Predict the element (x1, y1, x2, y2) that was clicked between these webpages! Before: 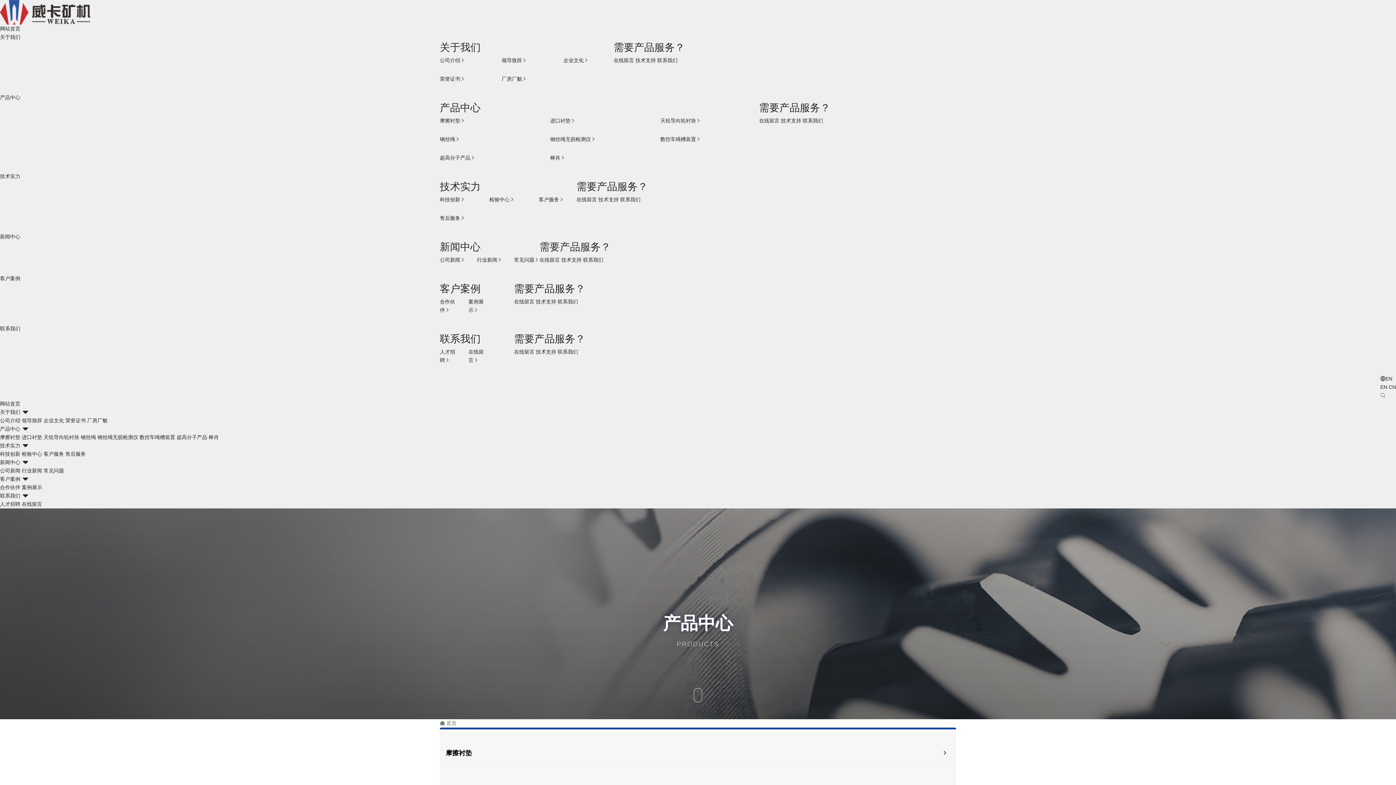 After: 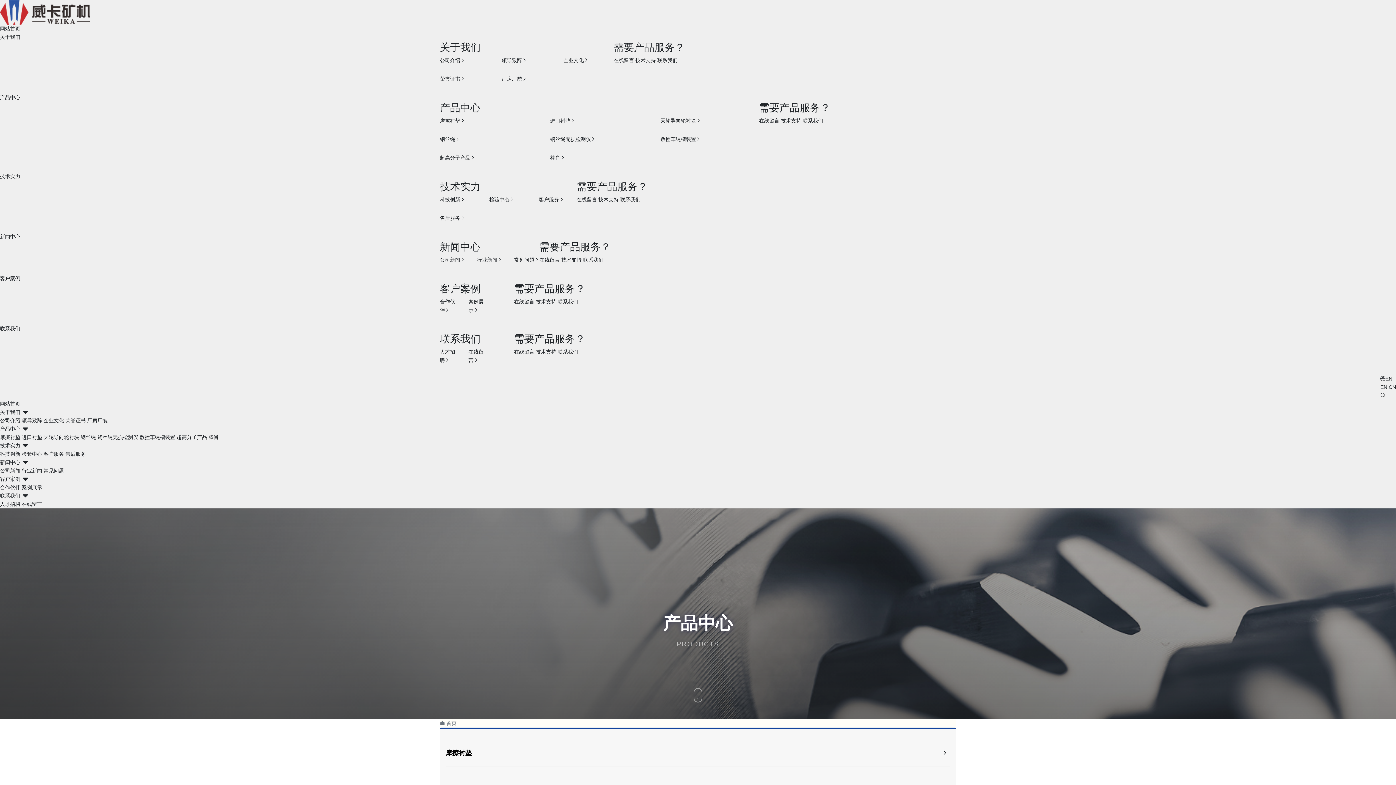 Action: label: 棒肖 bbox: (550, 154, 565, 160)